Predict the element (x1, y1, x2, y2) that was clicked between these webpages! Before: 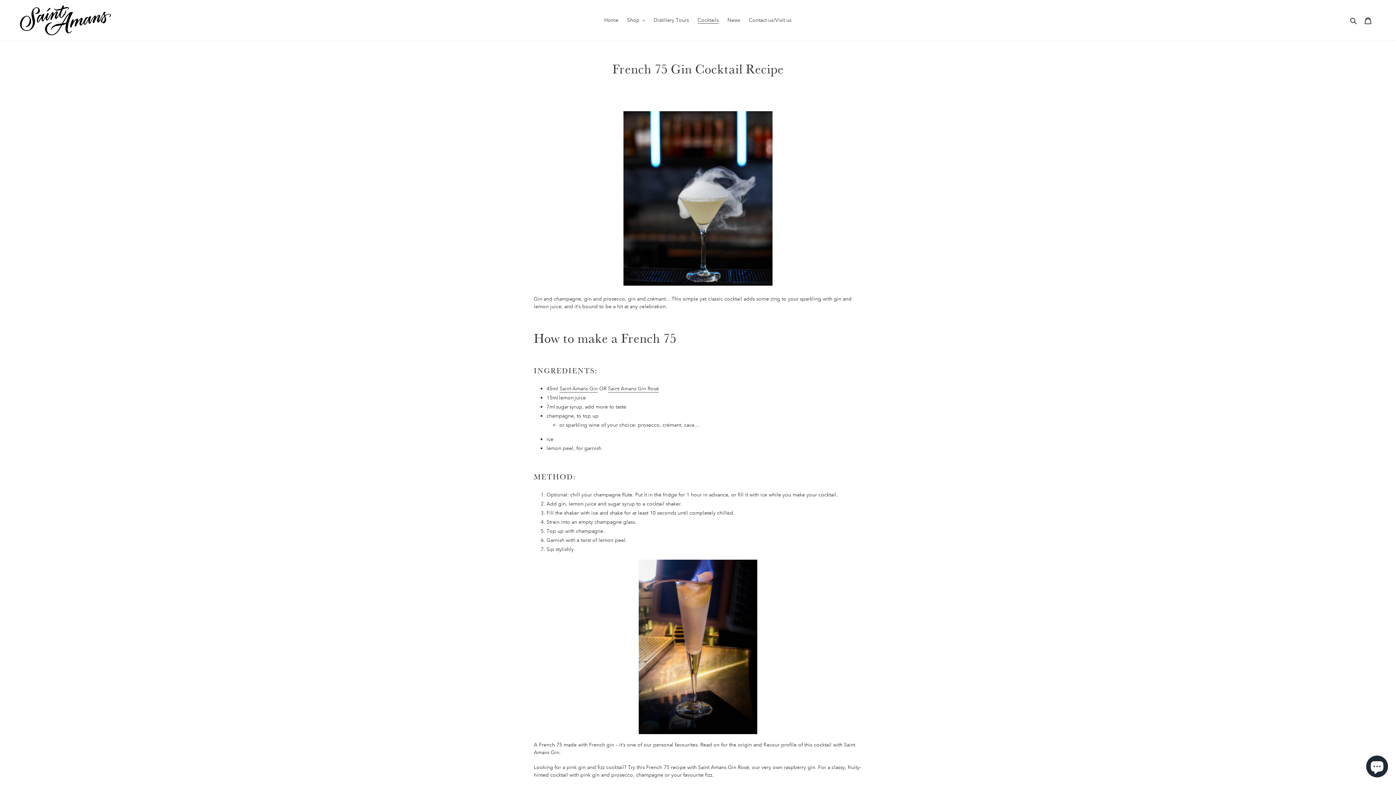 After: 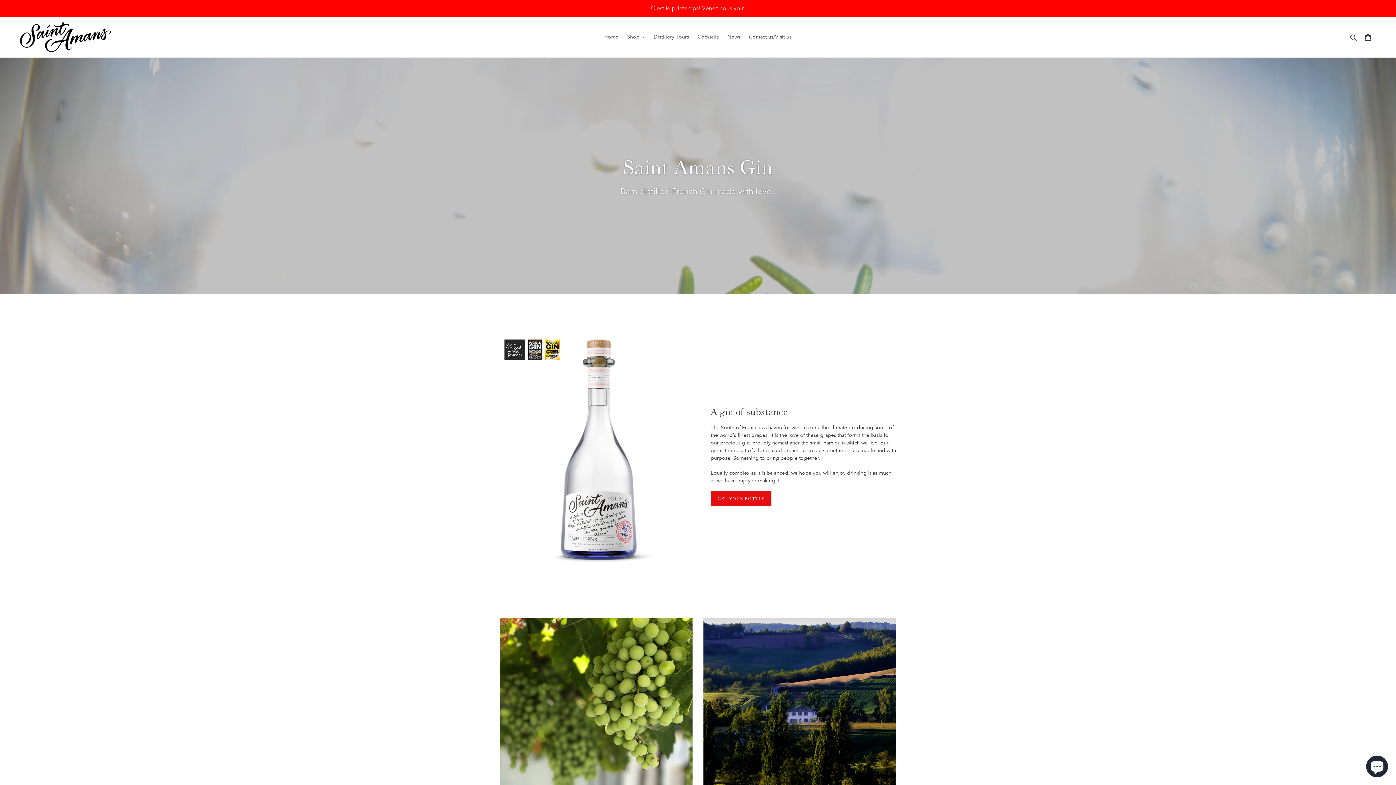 Action: bbox: (600, 15, 622, 25) label: Home